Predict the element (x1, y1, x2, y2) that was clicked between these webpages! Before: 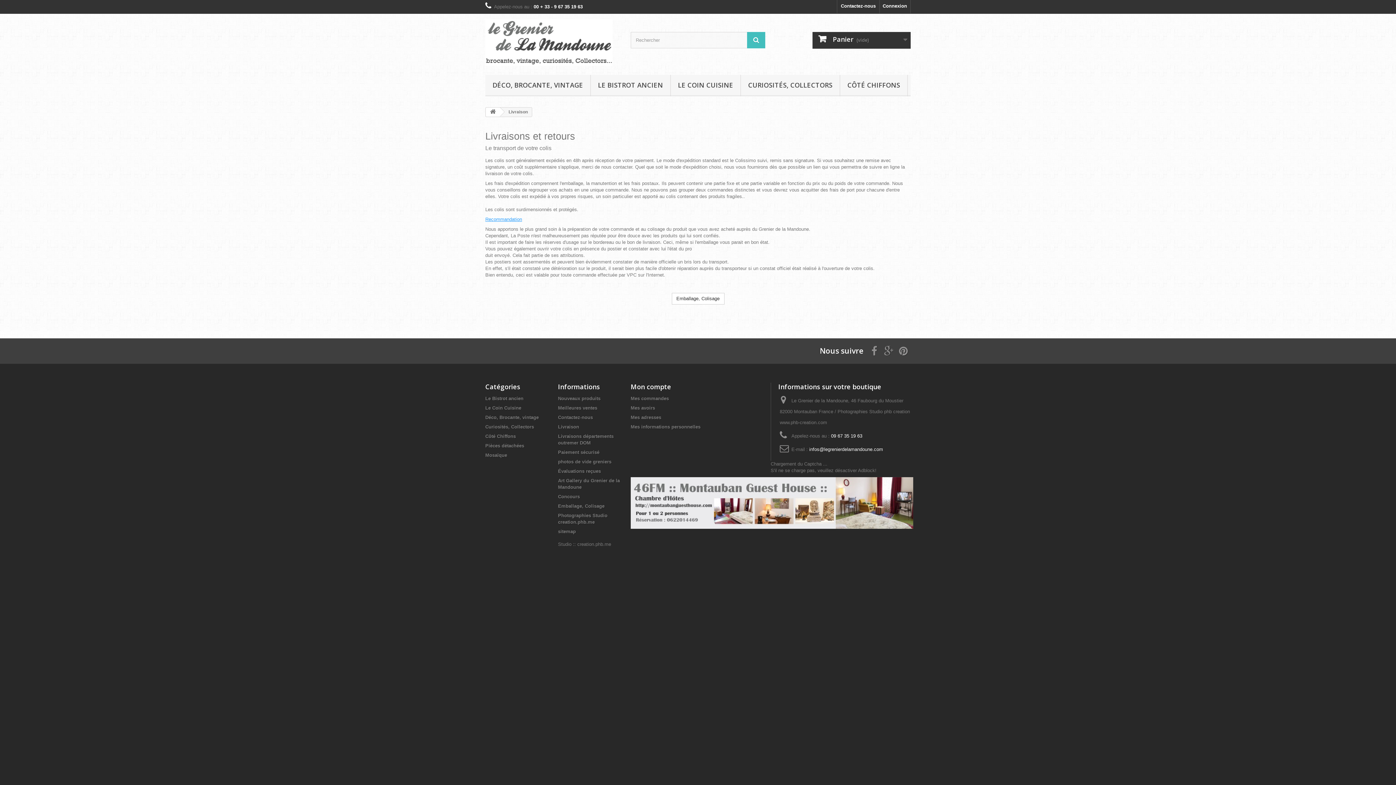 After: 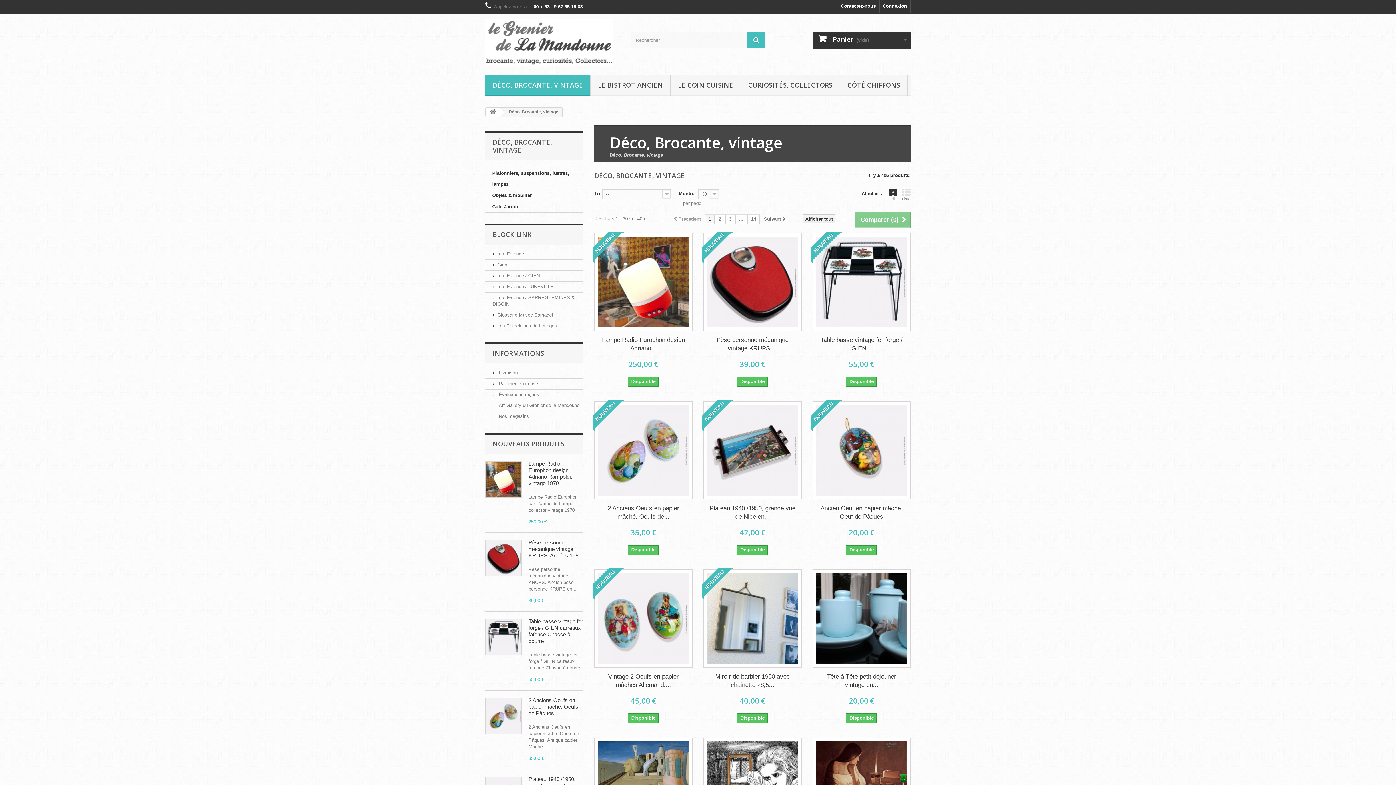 Action: label: DÉCO, BROCANTE, VINTAGE bbox: (485, 74, 590, 96)